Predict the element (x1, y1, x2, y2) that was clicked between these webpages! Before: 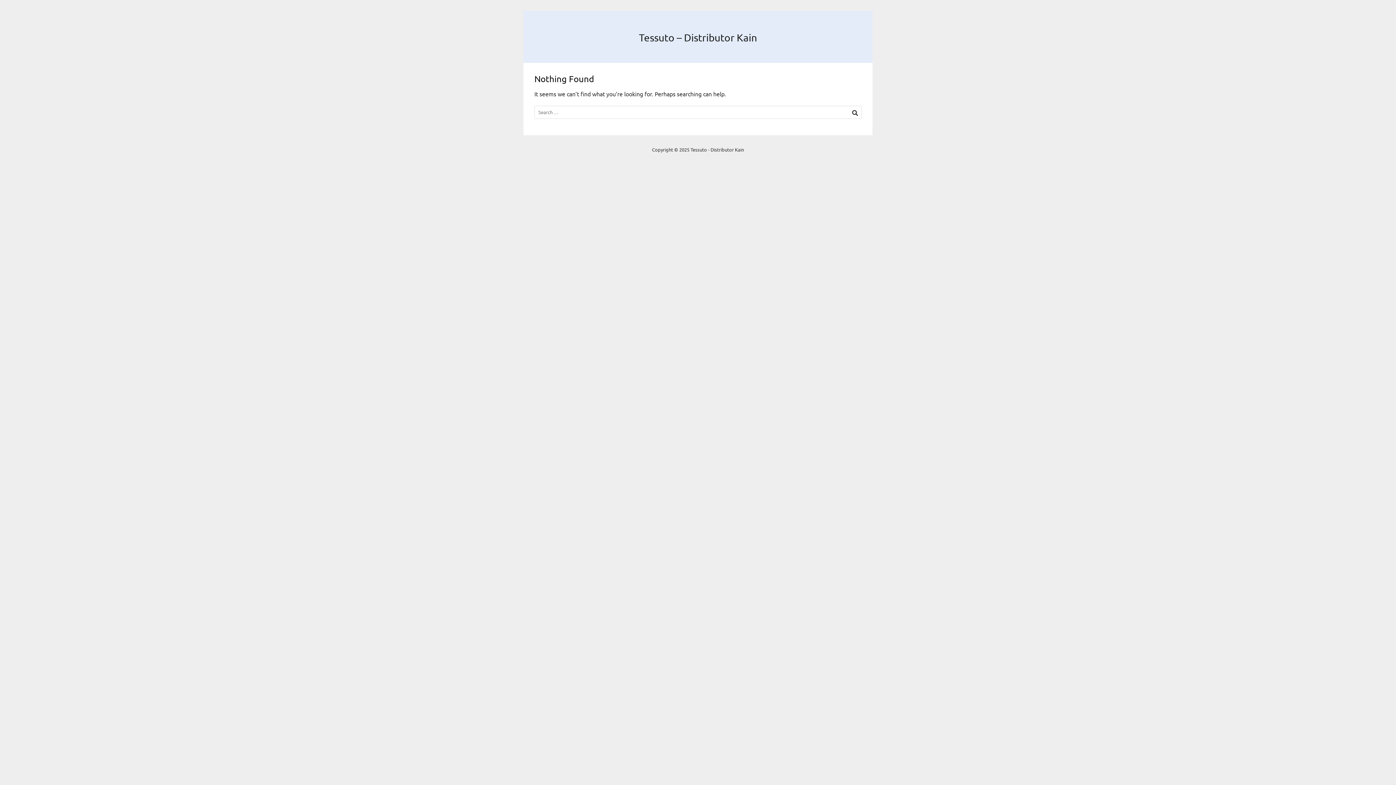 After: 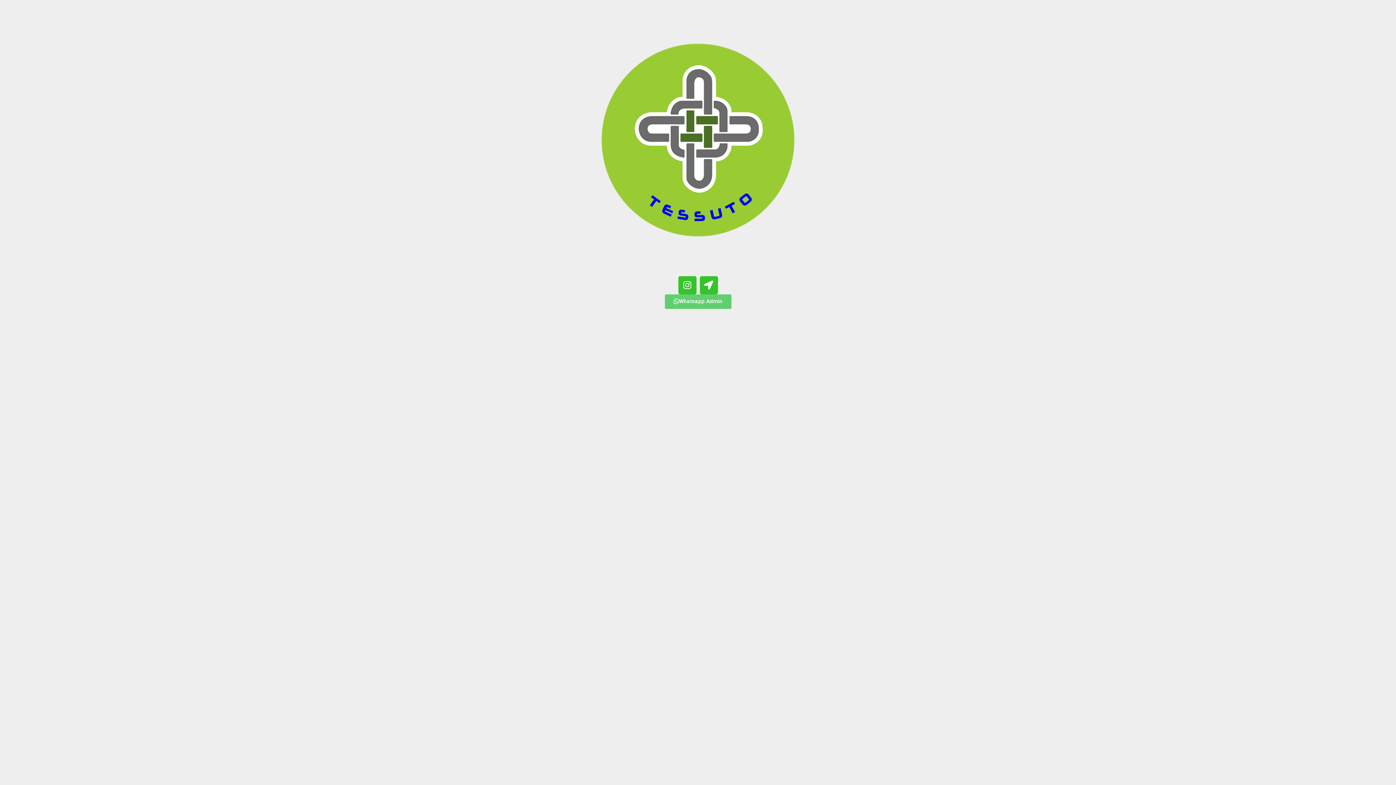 Action: label: Tessuto – Distributor Kain bbox: (639, 31, 757, 43)